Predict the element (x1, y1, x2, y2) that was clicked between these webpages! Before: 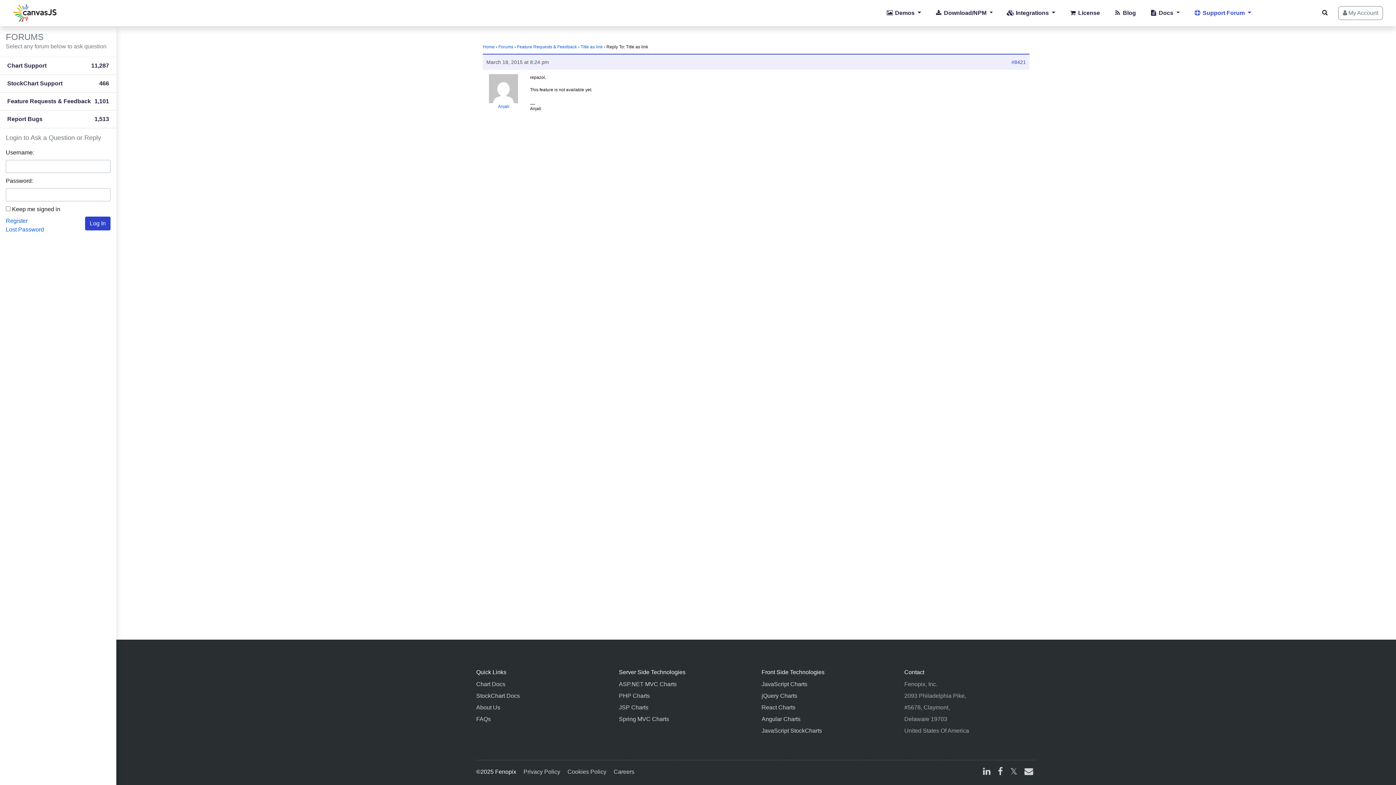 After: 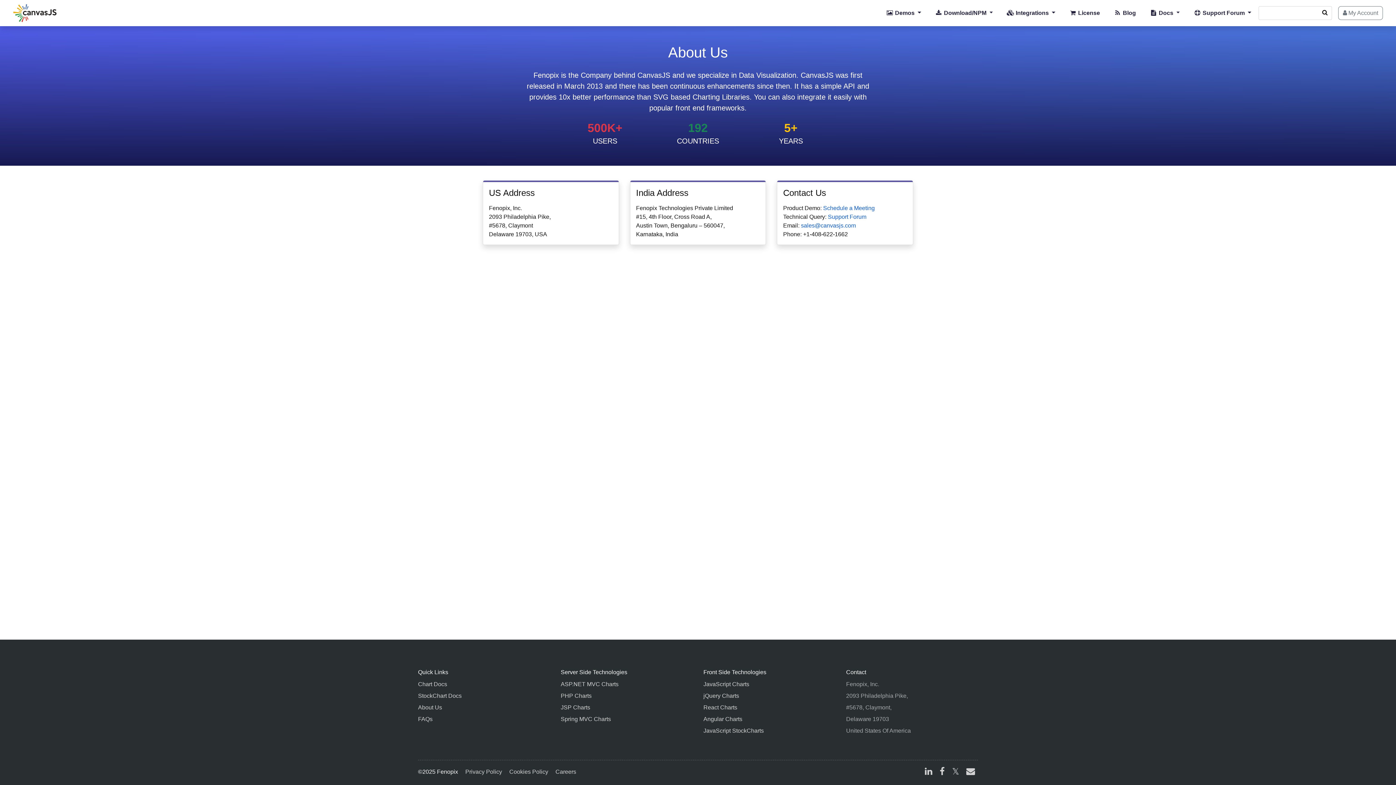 Action: label: About Us bbox: (476, 703, 500, 712)